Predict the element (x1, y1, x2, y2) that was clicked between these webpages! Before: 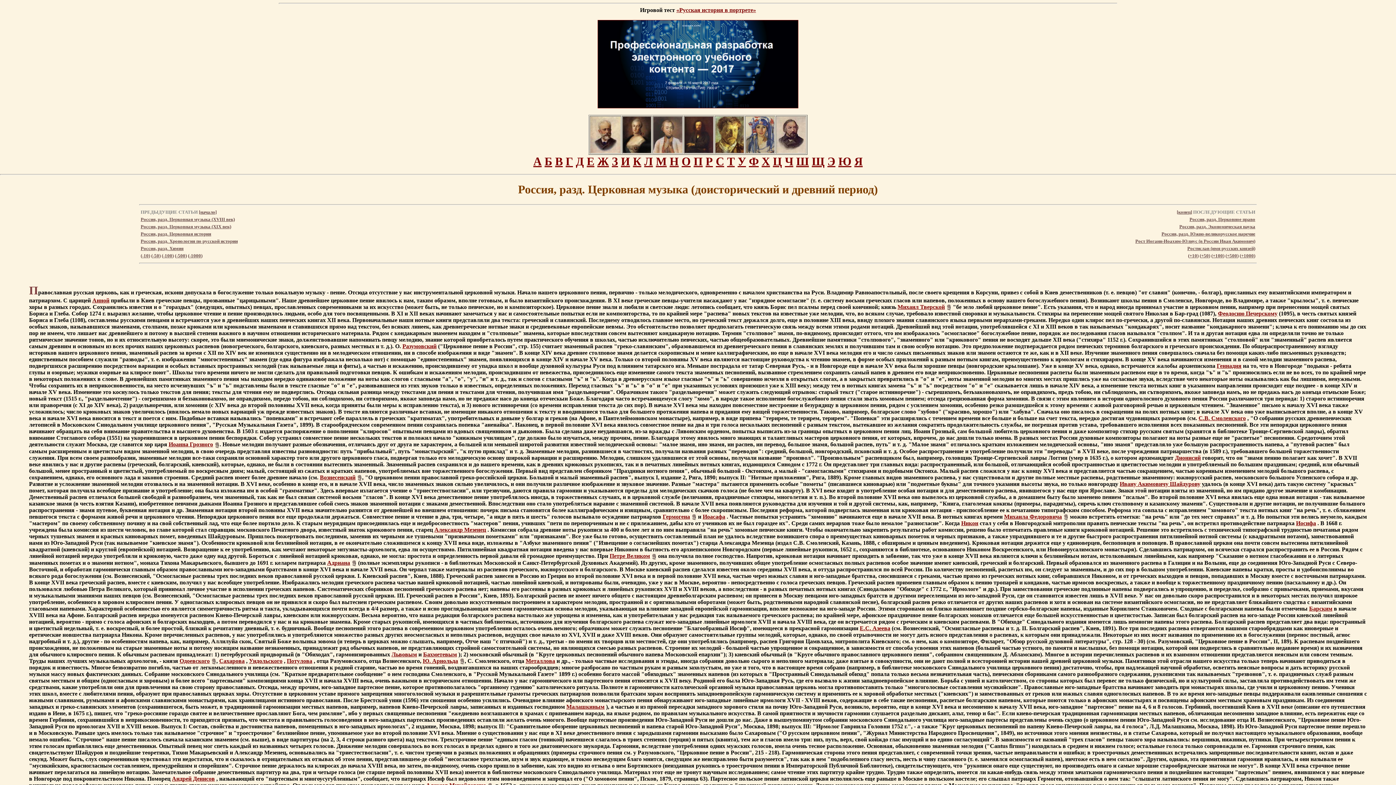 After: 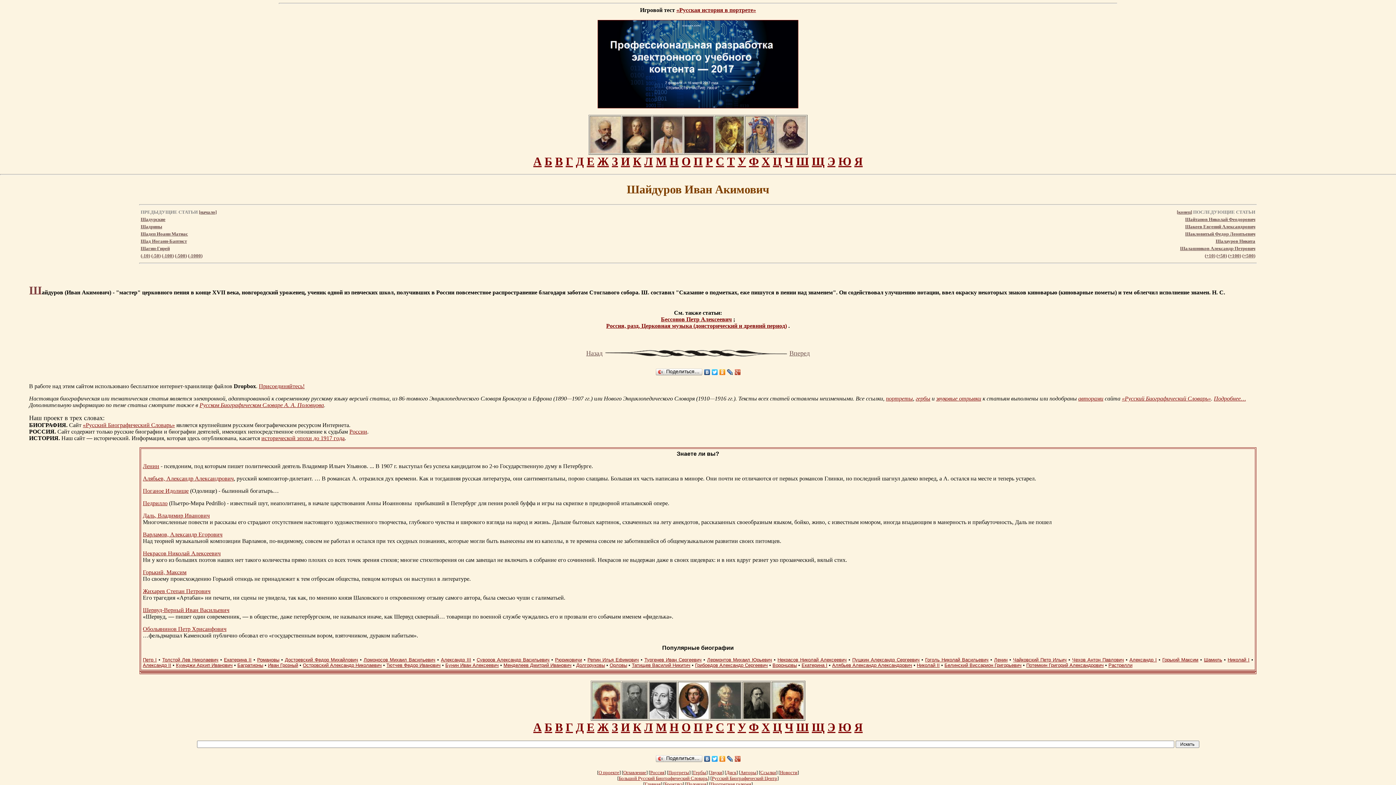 Action: label: Ивану Акимовичу Шайдурову bbox: (1120, 481, 1200, 487)